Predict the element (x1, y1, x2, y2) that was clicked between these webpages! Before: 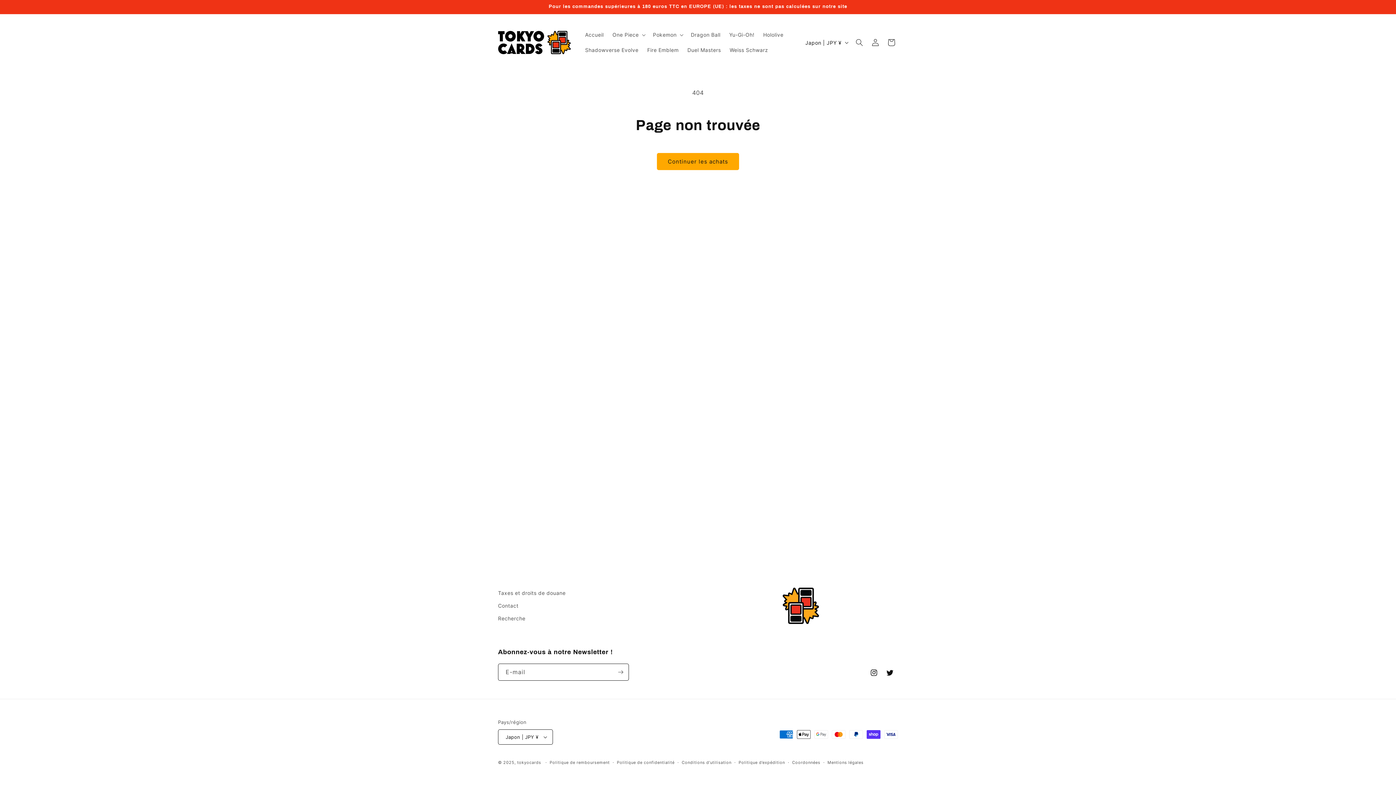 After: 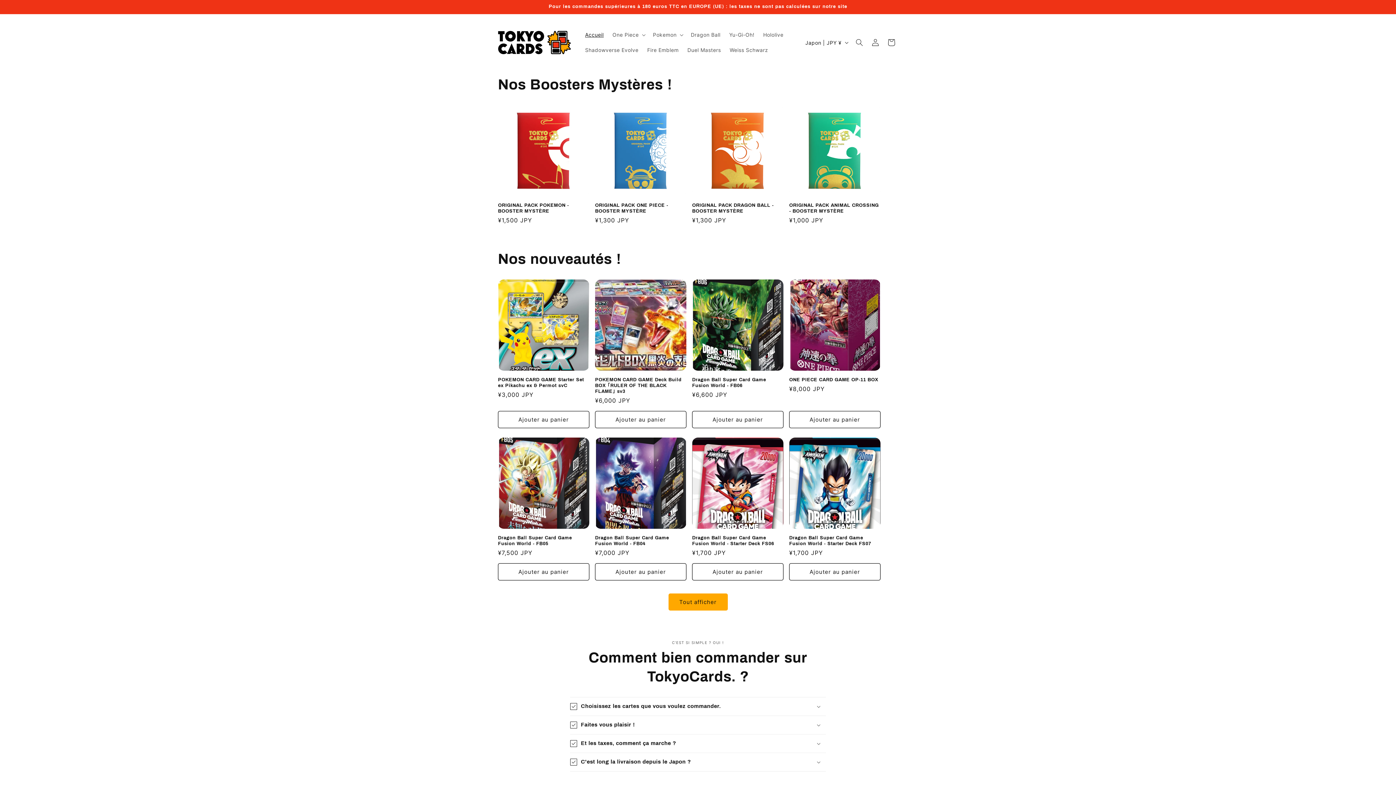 Action: bbox: (495, 28, 573, 56)